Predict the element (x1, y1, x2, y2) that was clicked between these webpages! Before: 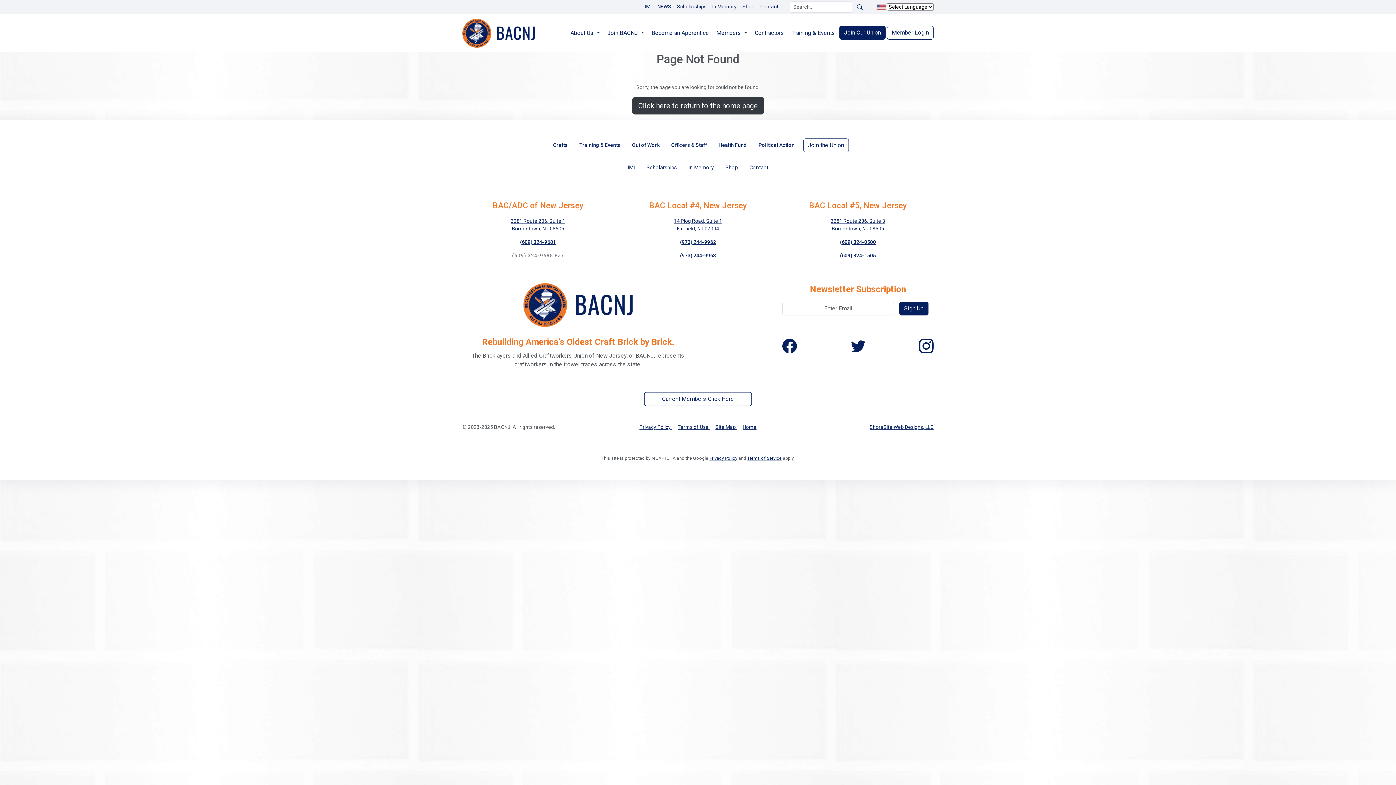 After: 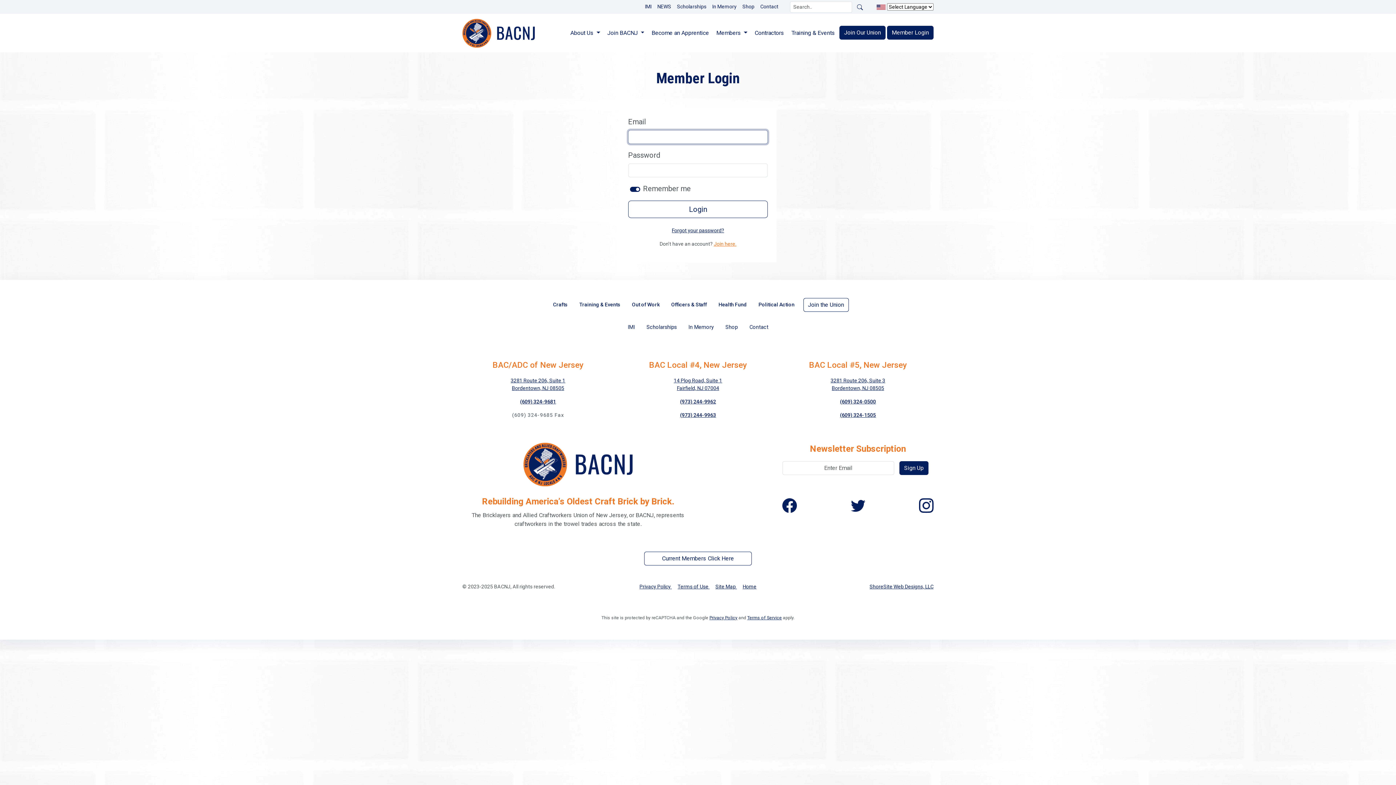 Action: label: Member Login bbox: (887, 25, 933, 39)